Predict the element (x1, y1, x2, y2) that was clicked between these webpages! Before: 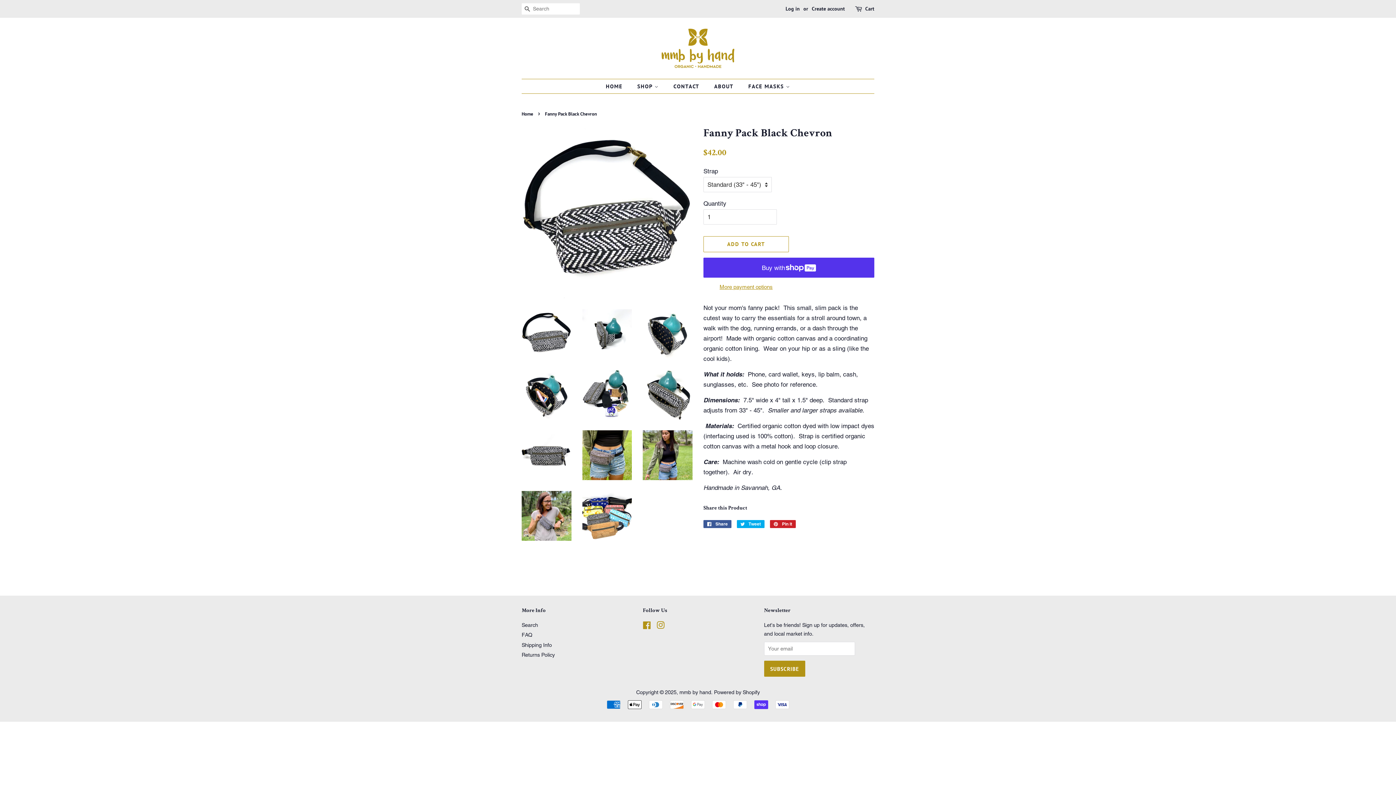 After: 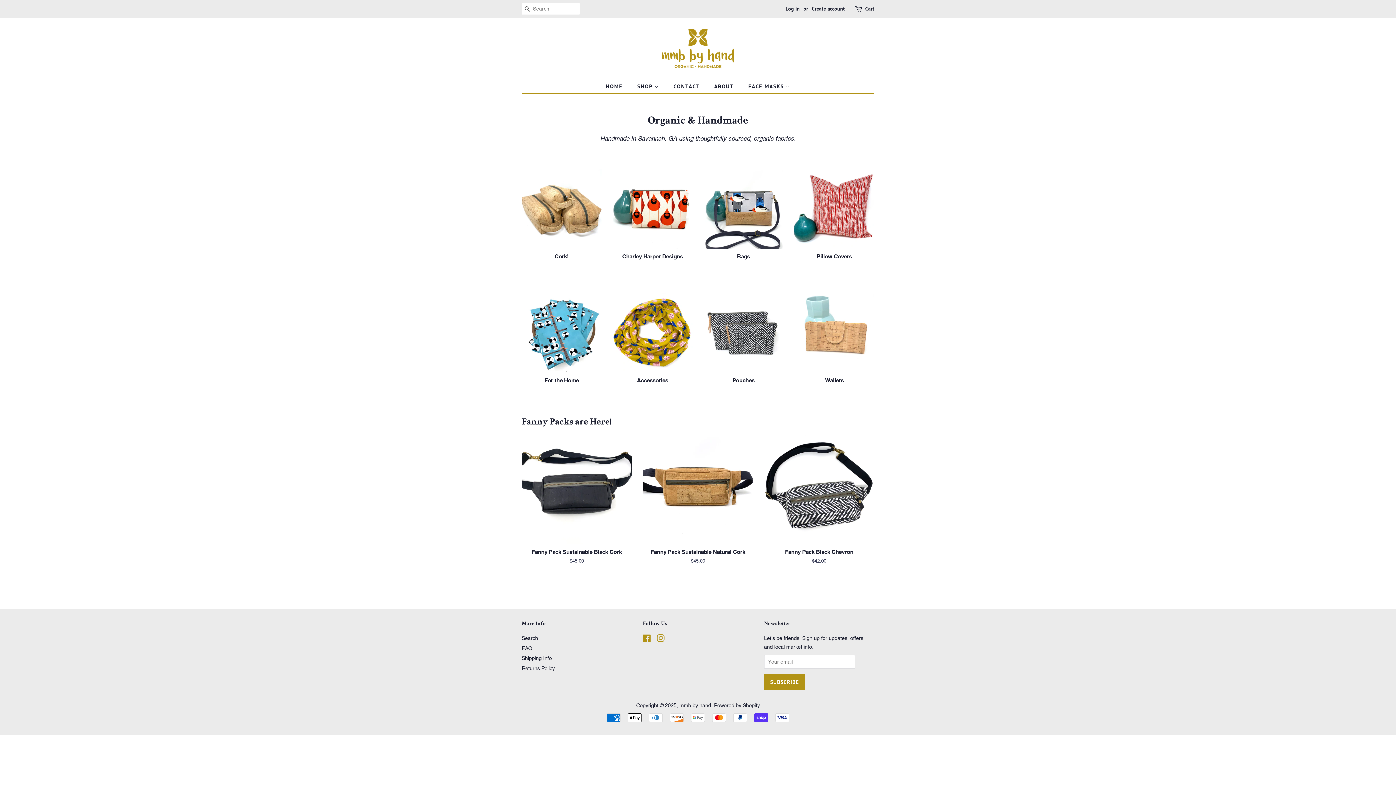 Action: bbox: (679, 689, 711, 695) label: mmb by hand